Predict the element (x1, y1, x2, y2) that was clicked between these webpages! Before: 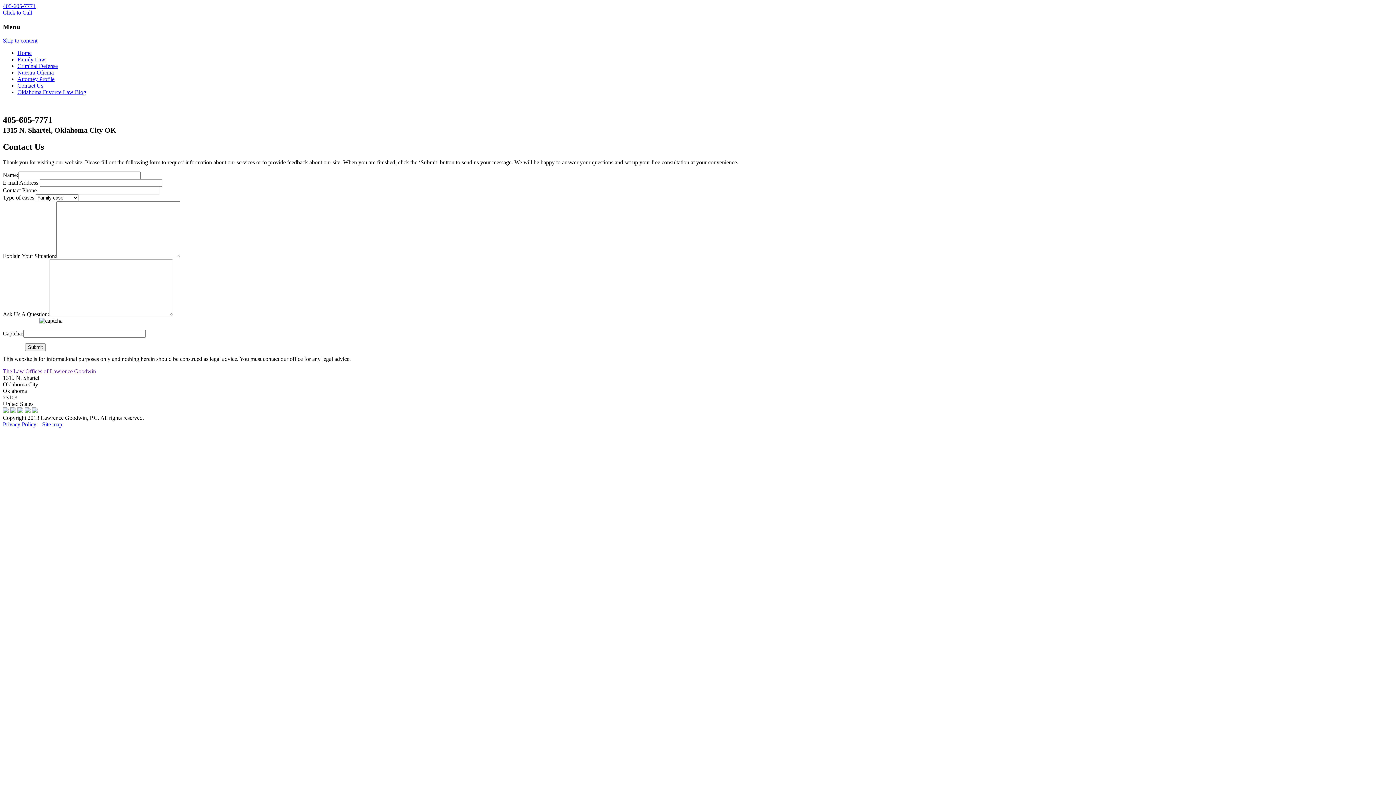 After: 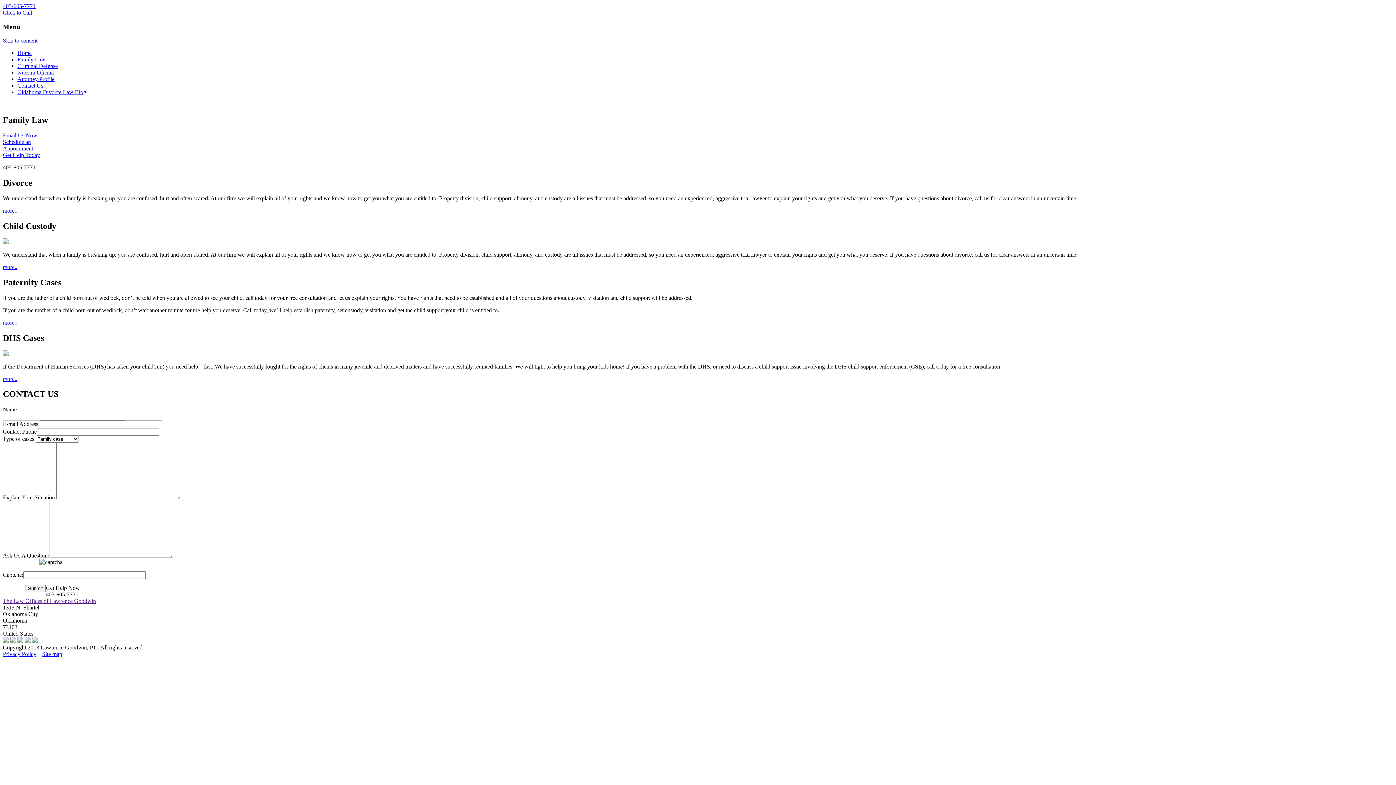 Action: bbox: (17, 56, 45, 62) label: Family Law